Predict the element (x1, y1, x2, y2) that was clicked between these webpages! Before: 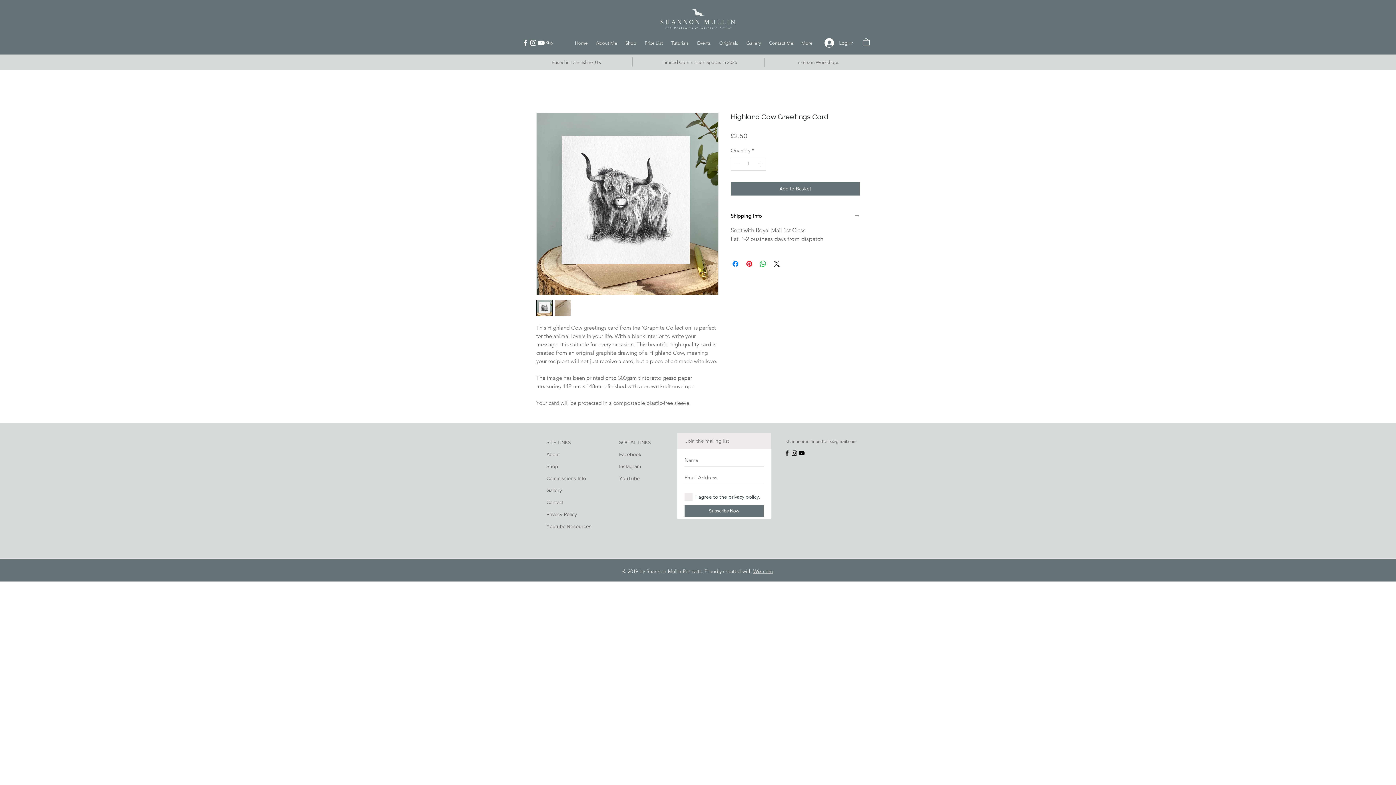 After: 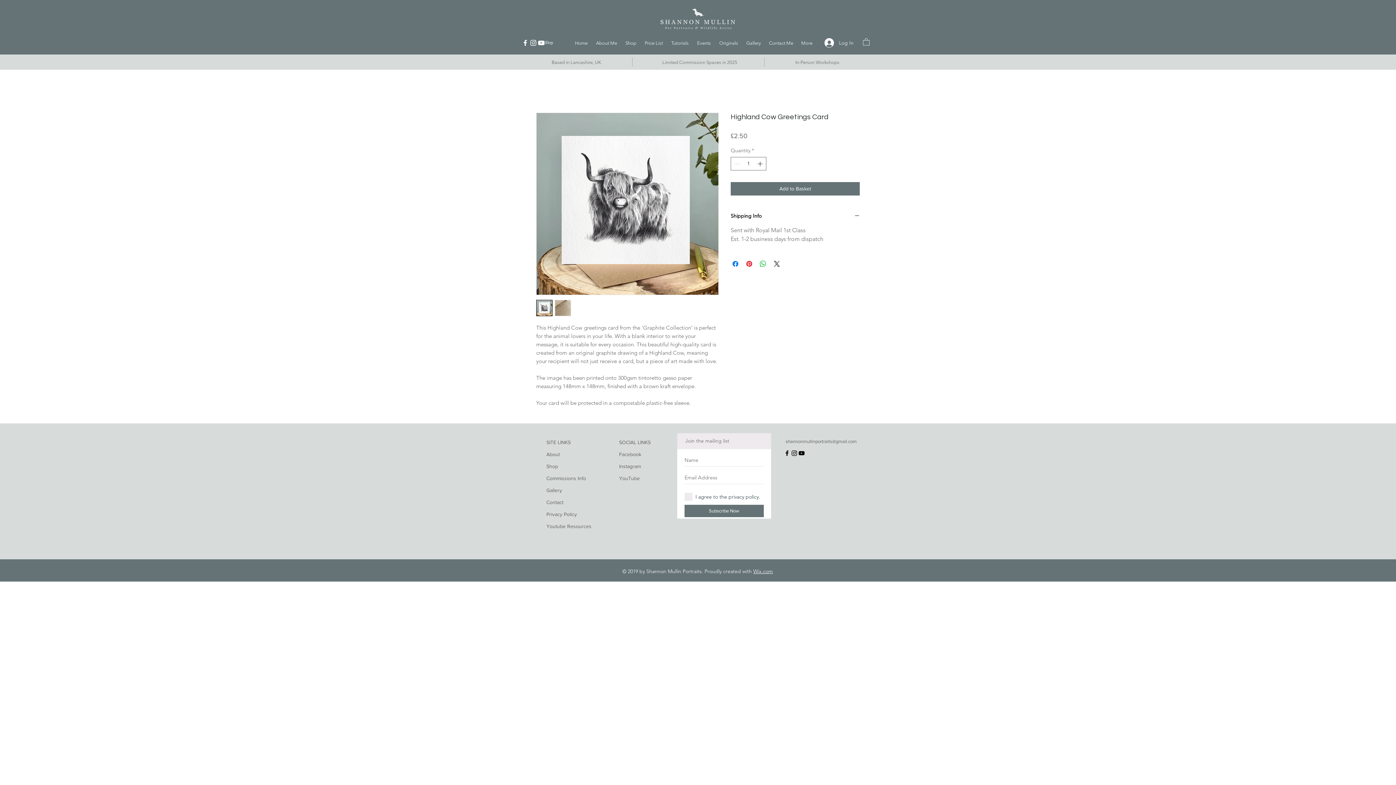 Action: label: YouTube bbox: (798, 449, 805, 457)